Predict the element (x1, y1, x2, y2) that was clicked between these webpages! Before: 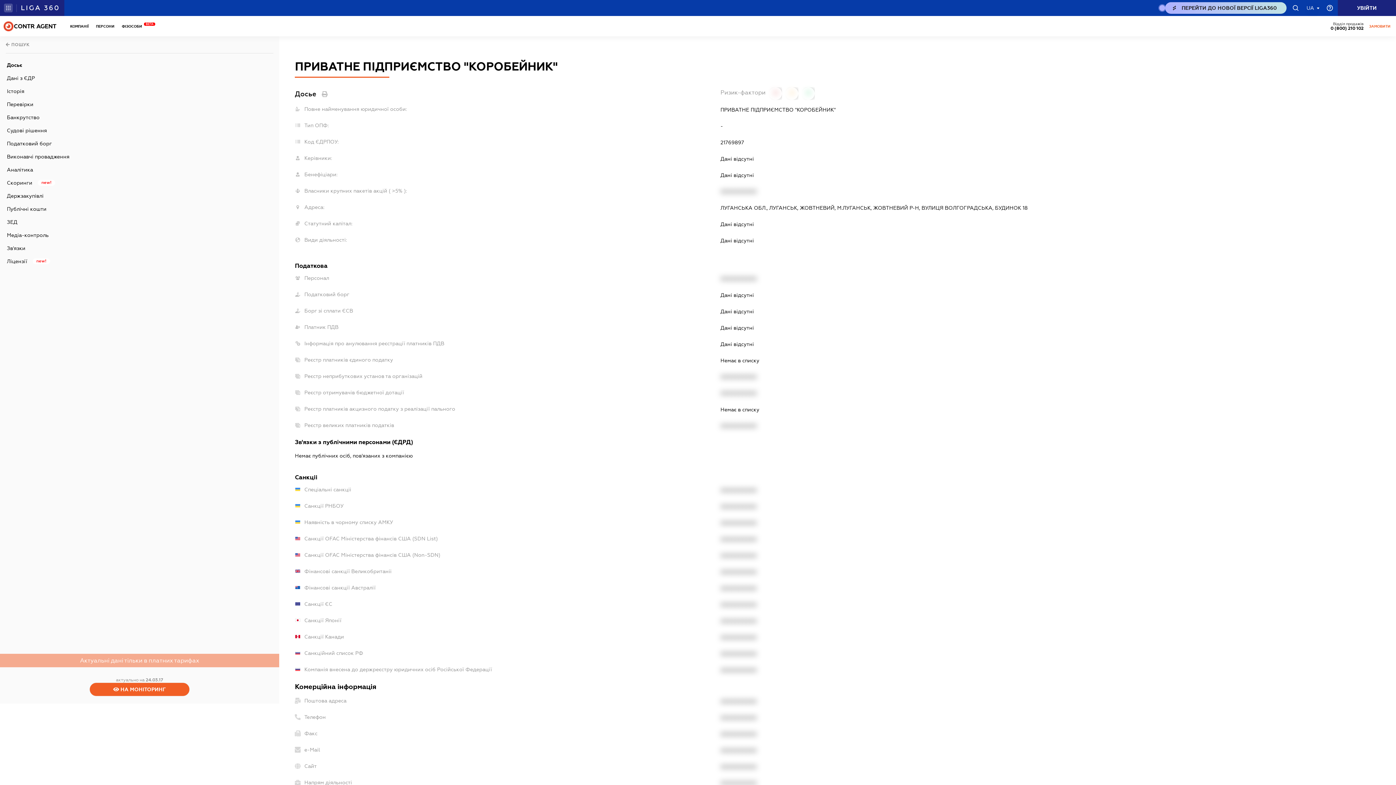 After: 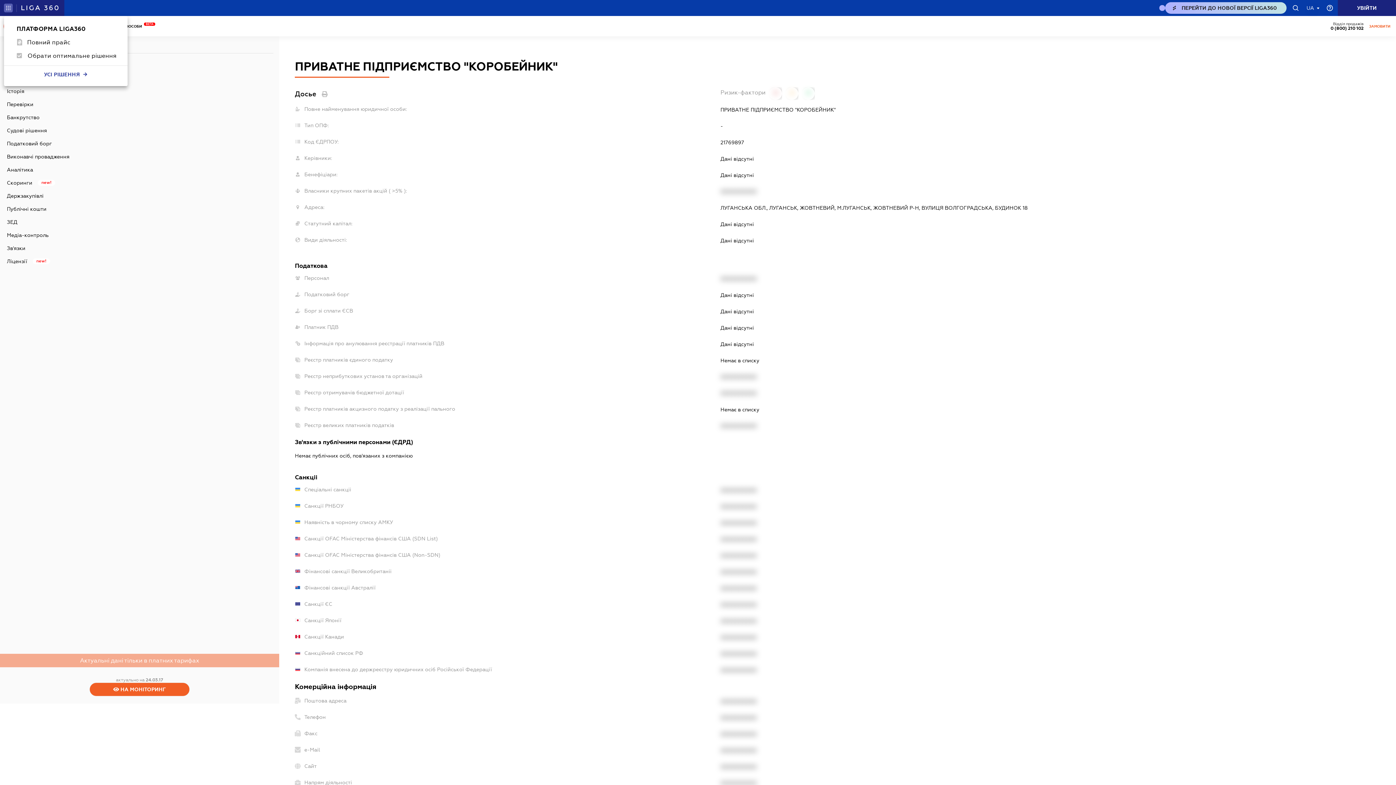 Action: bbox: (4, 3, 12, 12)